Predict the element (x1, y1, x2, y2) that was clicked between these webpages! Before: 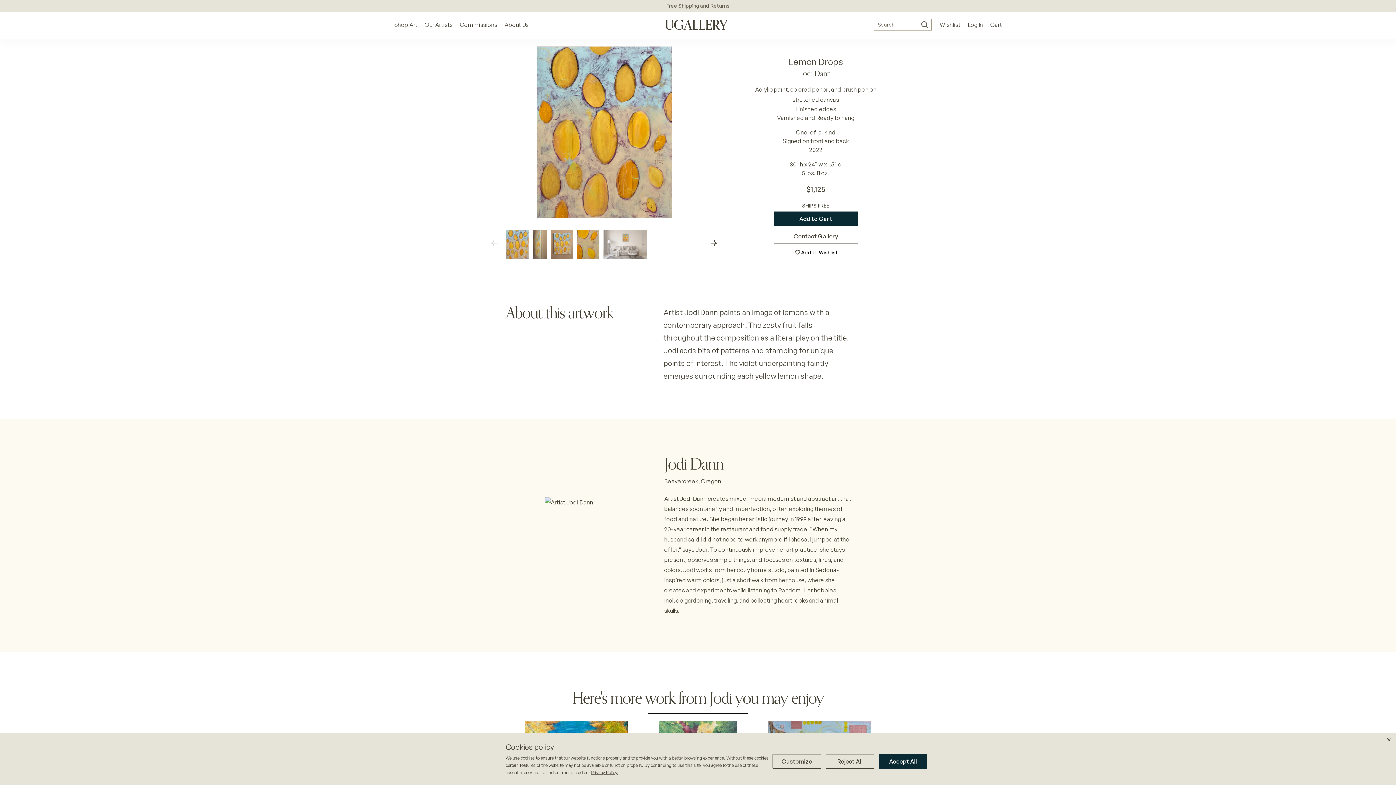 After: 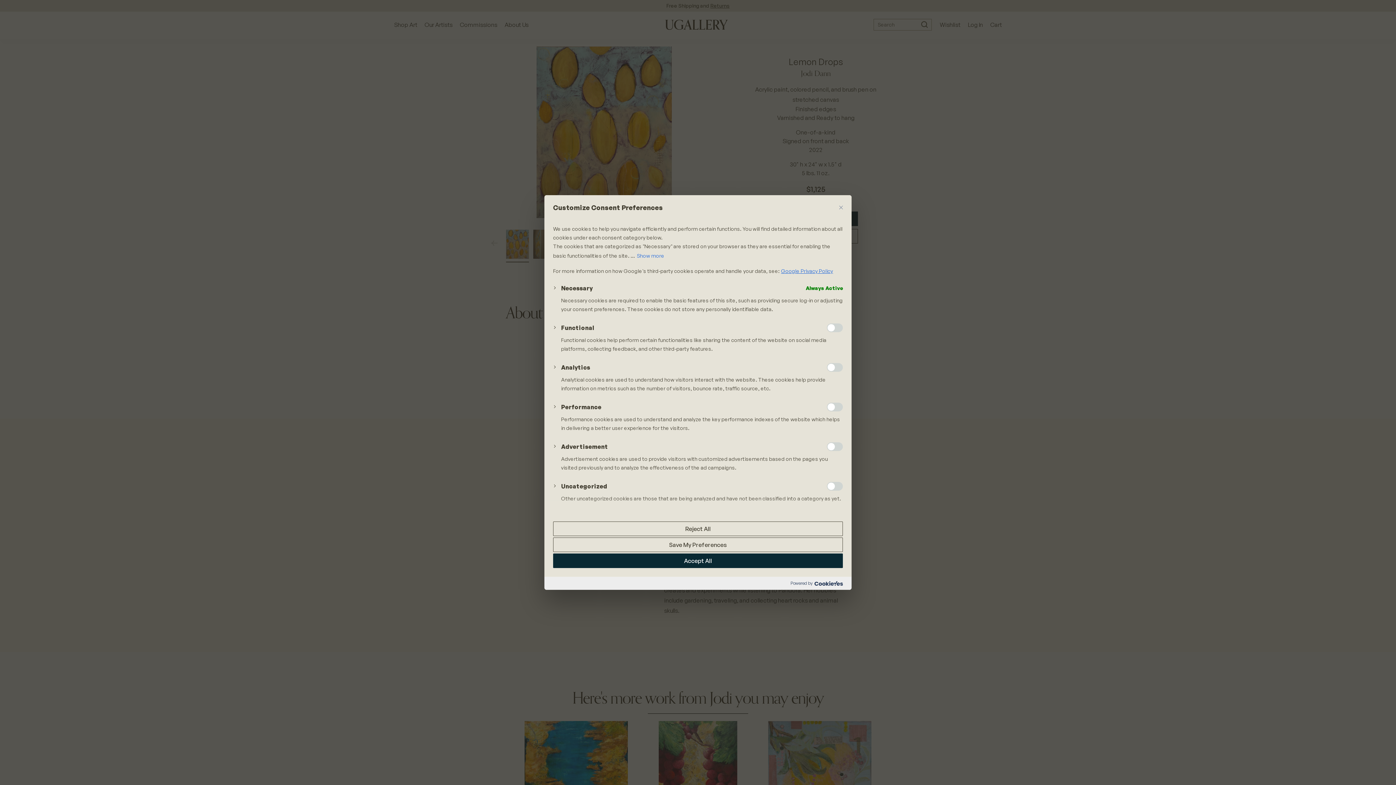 Action: bbox: (772, 754, 821, 769) label: Customize